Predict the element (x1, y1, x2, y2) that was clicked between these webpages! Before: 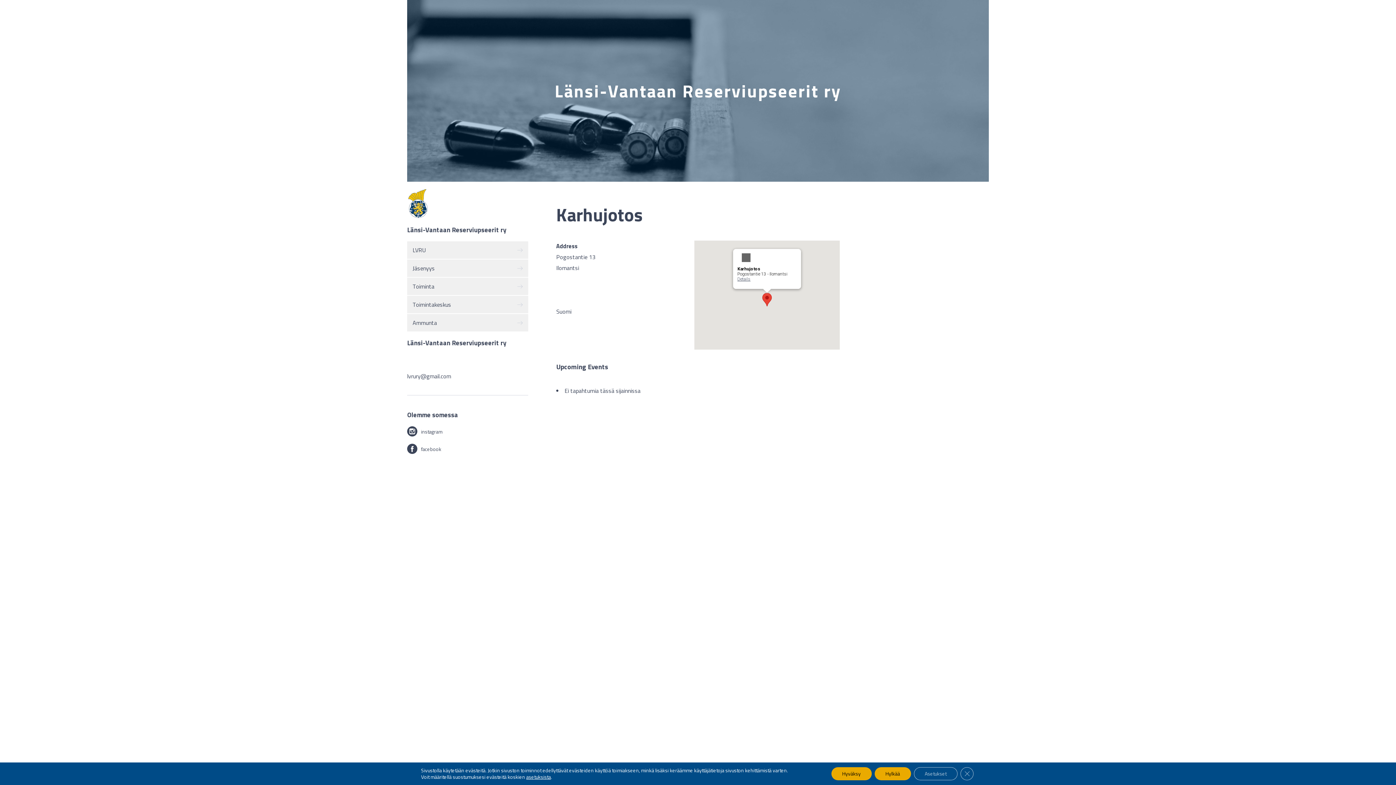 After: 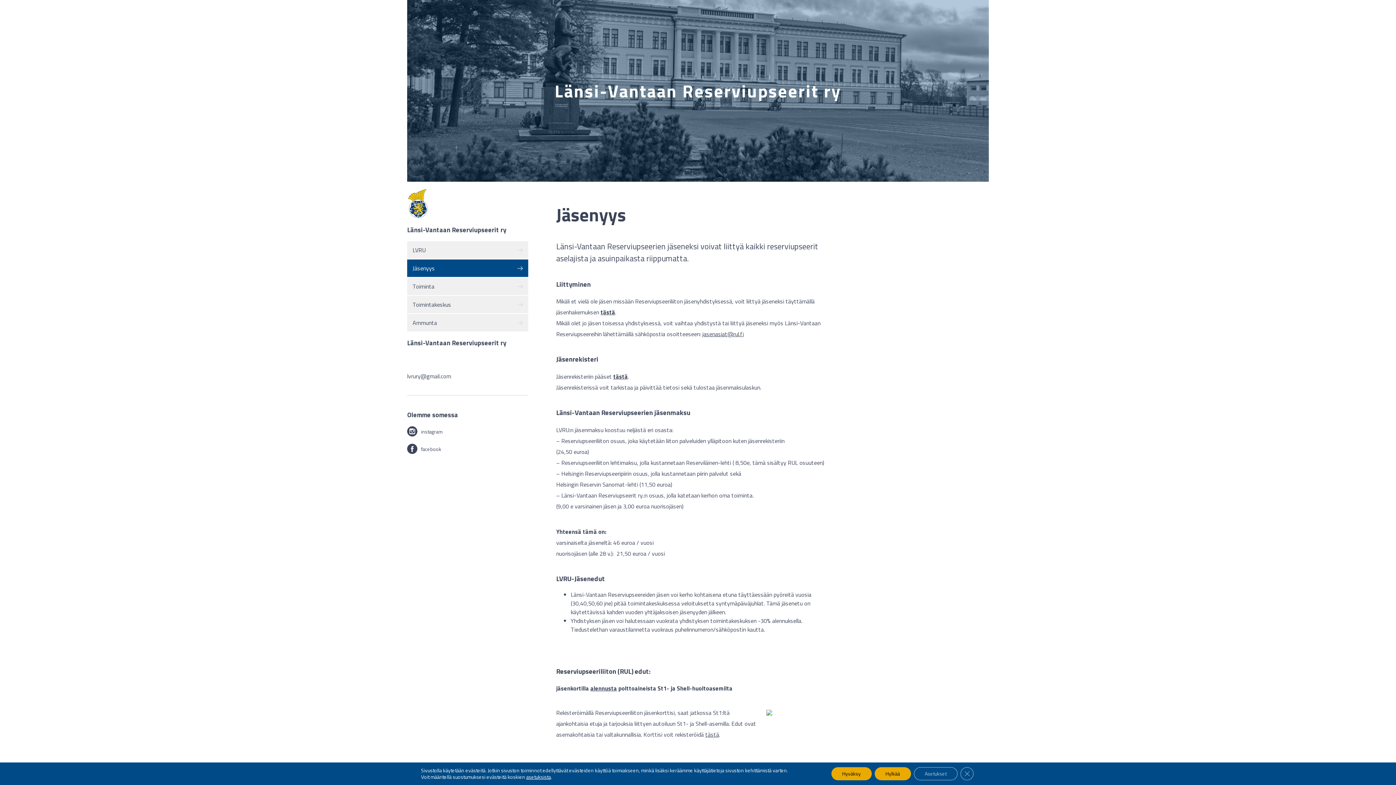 Action: bbox: (407, 259, 528, 277) label: Jäsenyys